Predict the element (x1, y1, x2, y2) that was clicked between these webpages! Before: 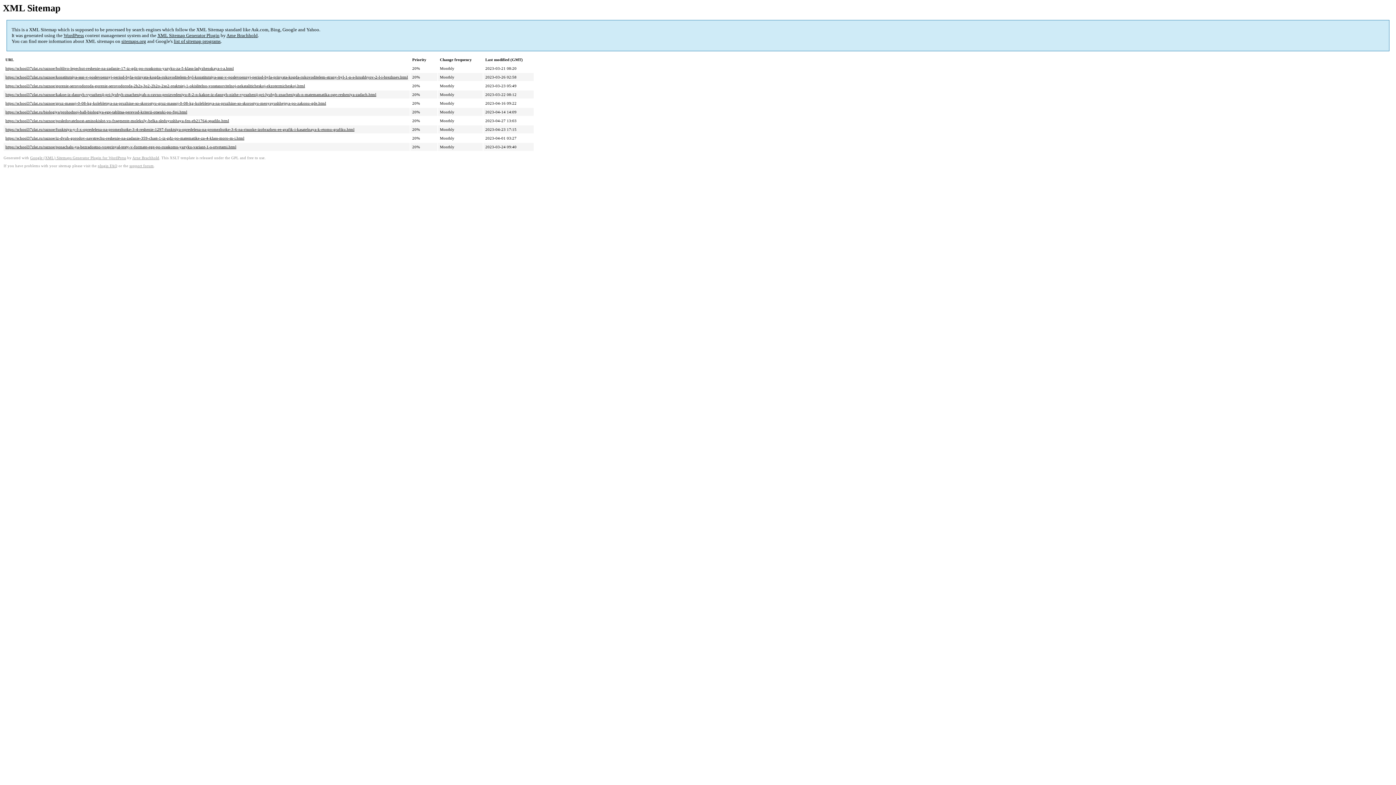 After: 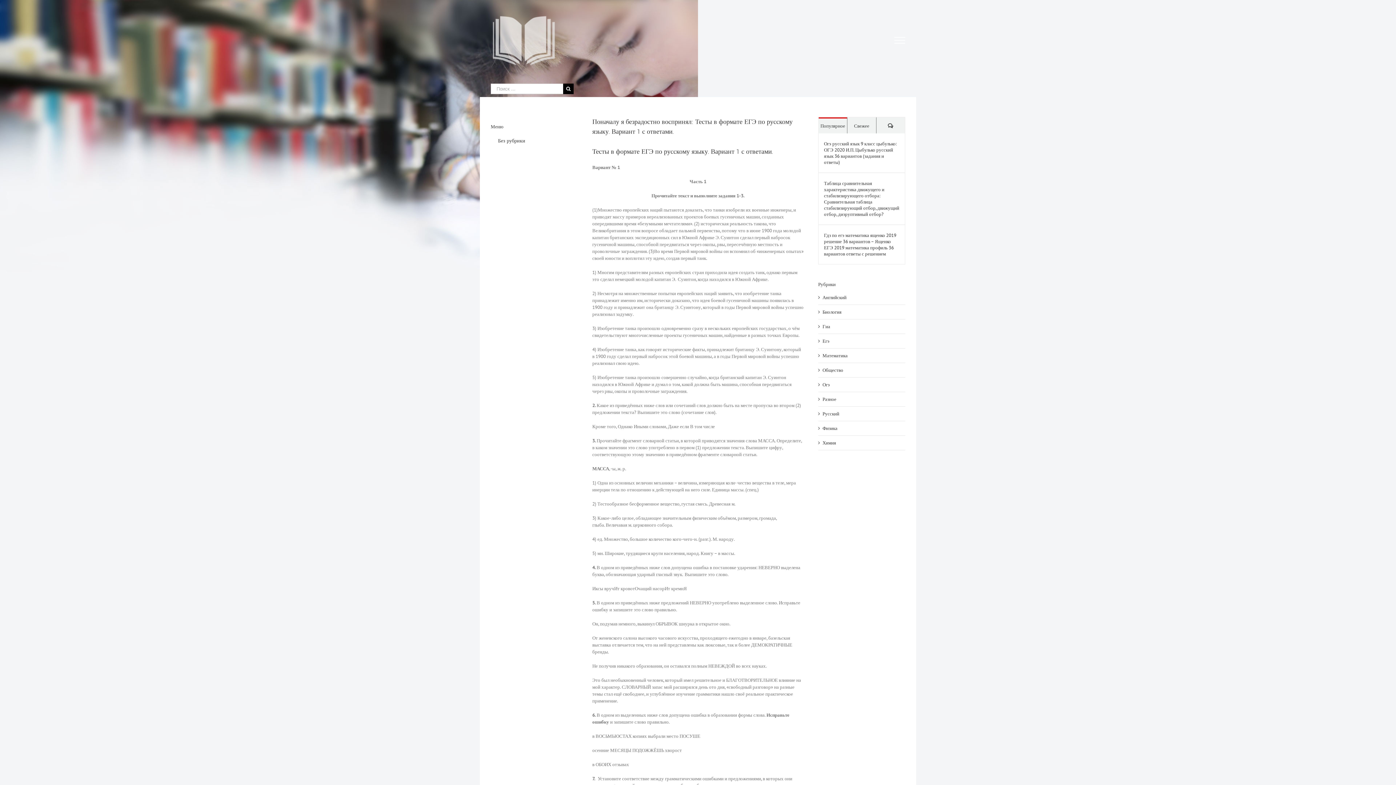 Action: label: https://school37zlat.ru/raznoe/ponachalu-ya-bezradostno-vosprinyal-testy-v-formate-ege-po-russkomu-yazyku-variant-1-s-otvetami.html bbox: (5, 144, 236, 149)